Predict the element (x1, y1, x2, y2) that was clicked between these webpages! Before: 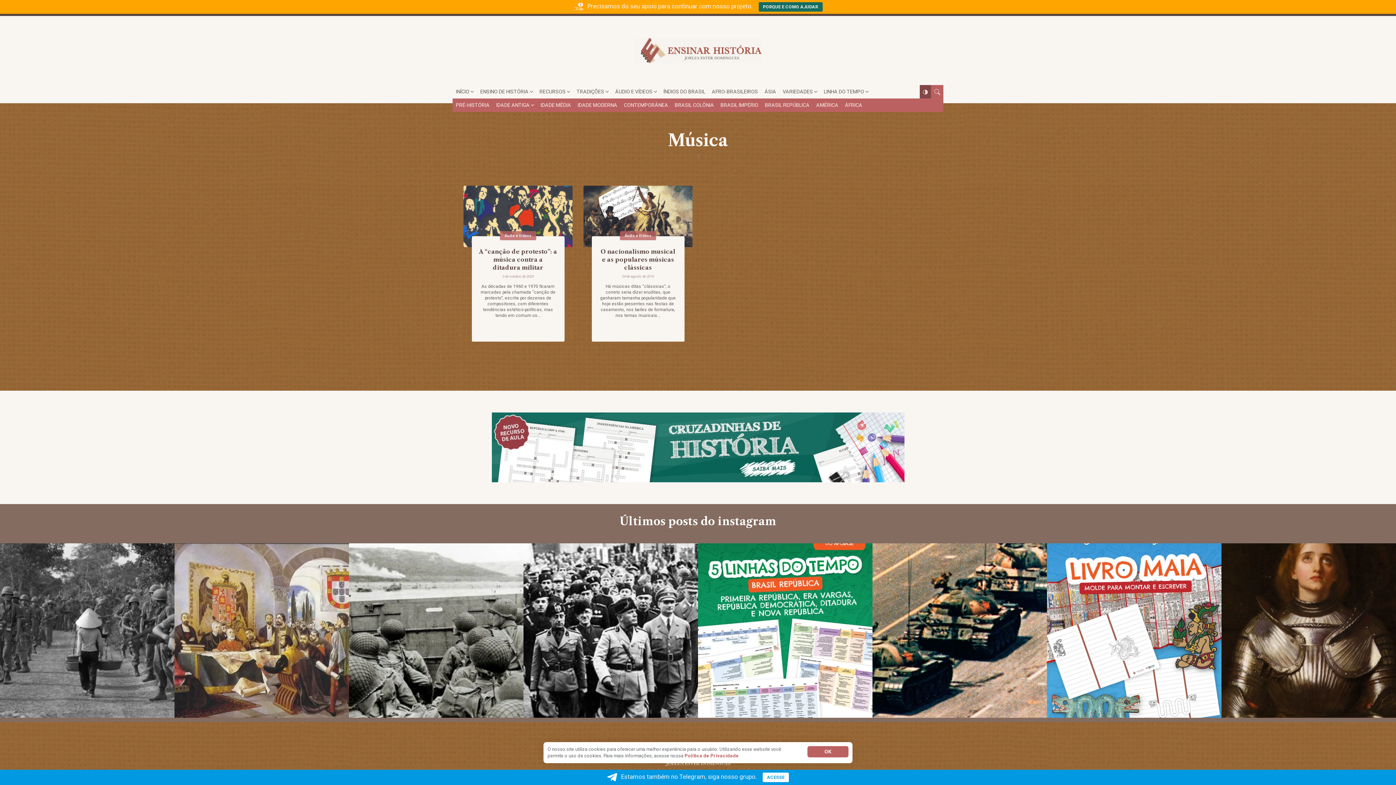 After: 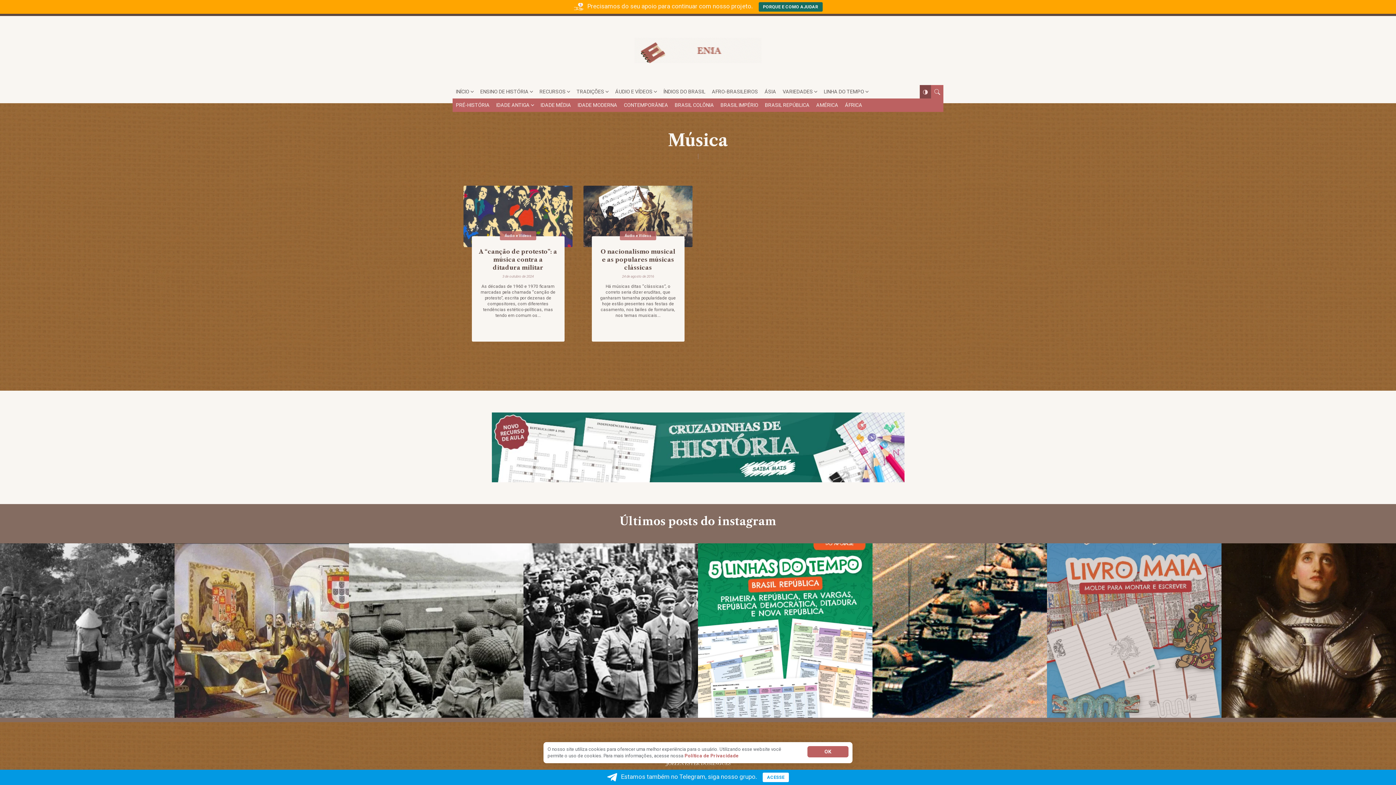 Action: bbox: (1047, 543, 1221, 718)